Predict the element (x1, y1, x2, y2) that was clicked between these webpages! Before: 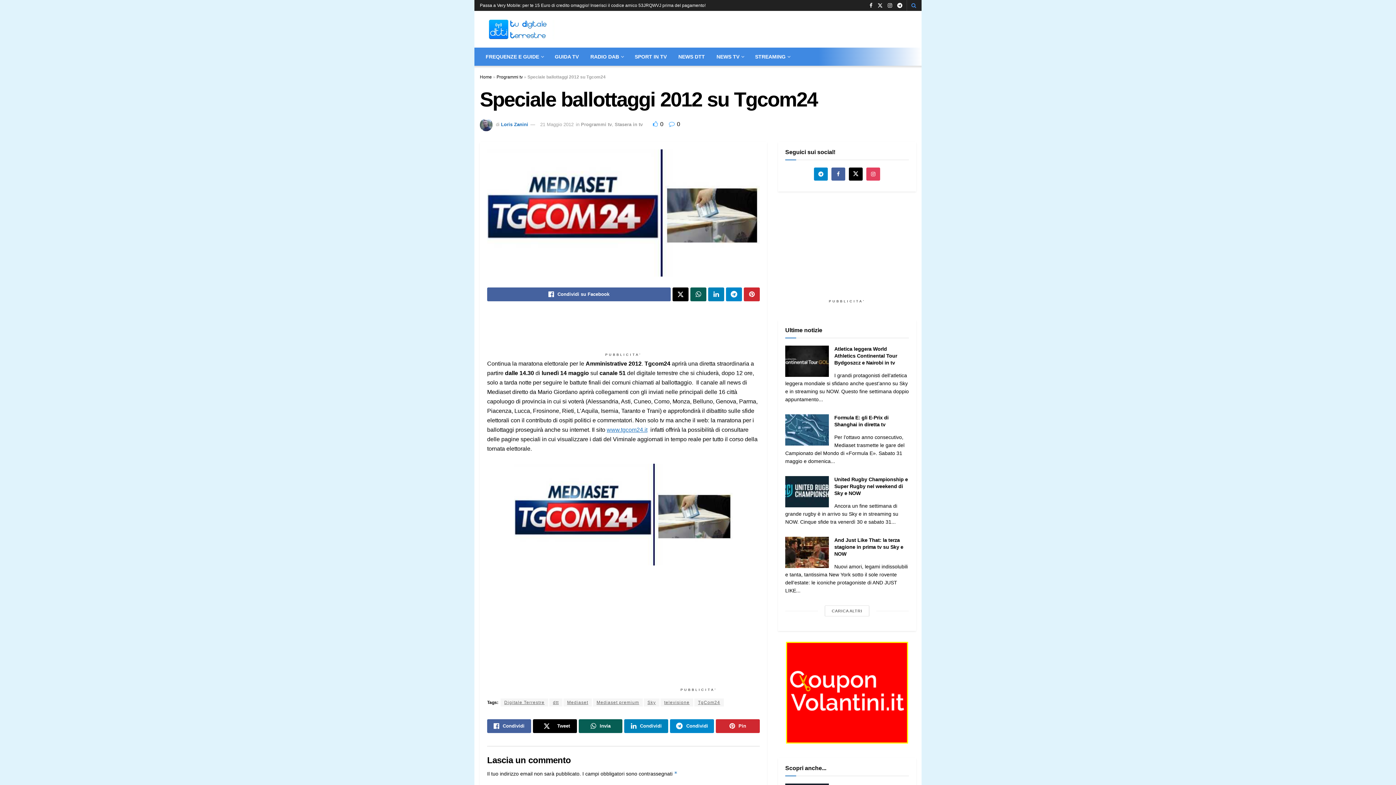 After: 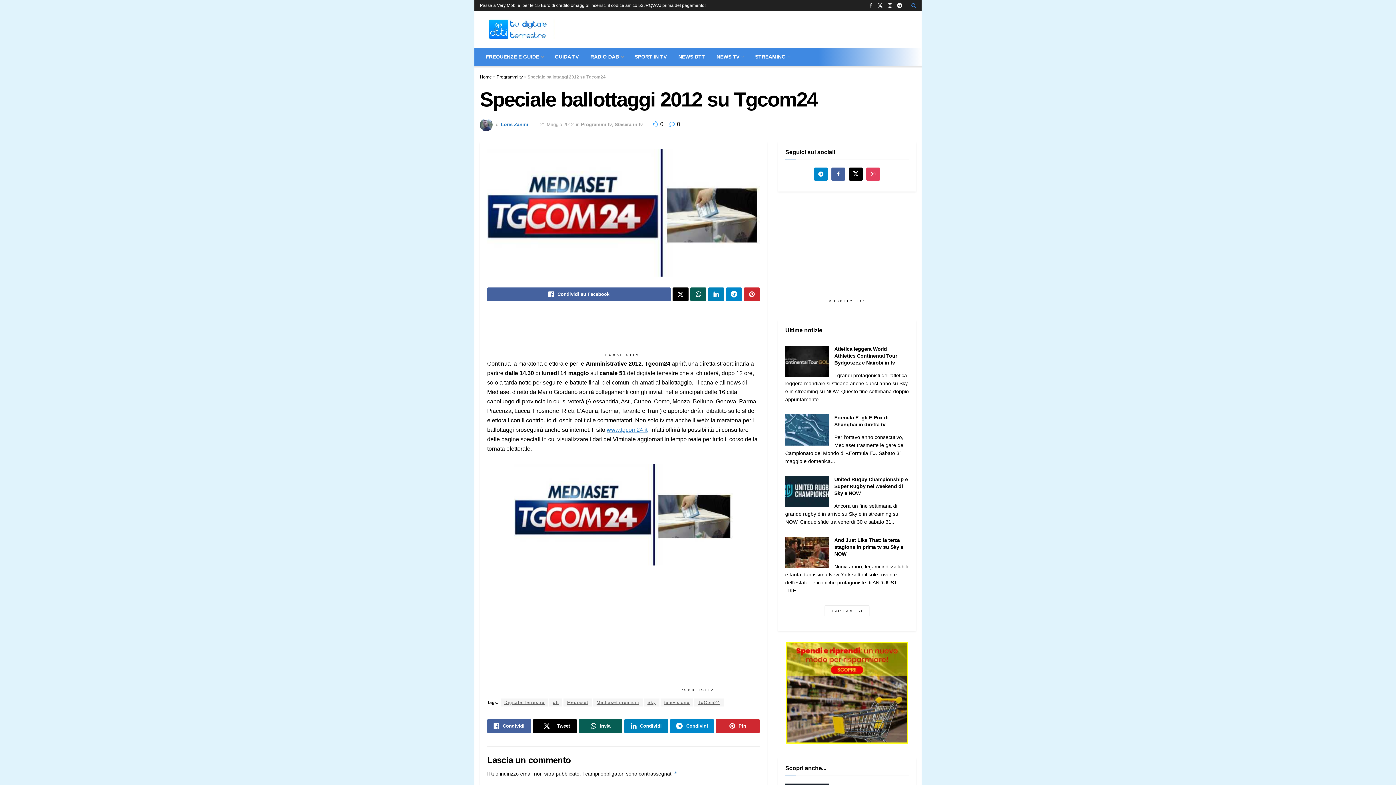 Action: bbox: (669, 121, 680, 127) label:  0